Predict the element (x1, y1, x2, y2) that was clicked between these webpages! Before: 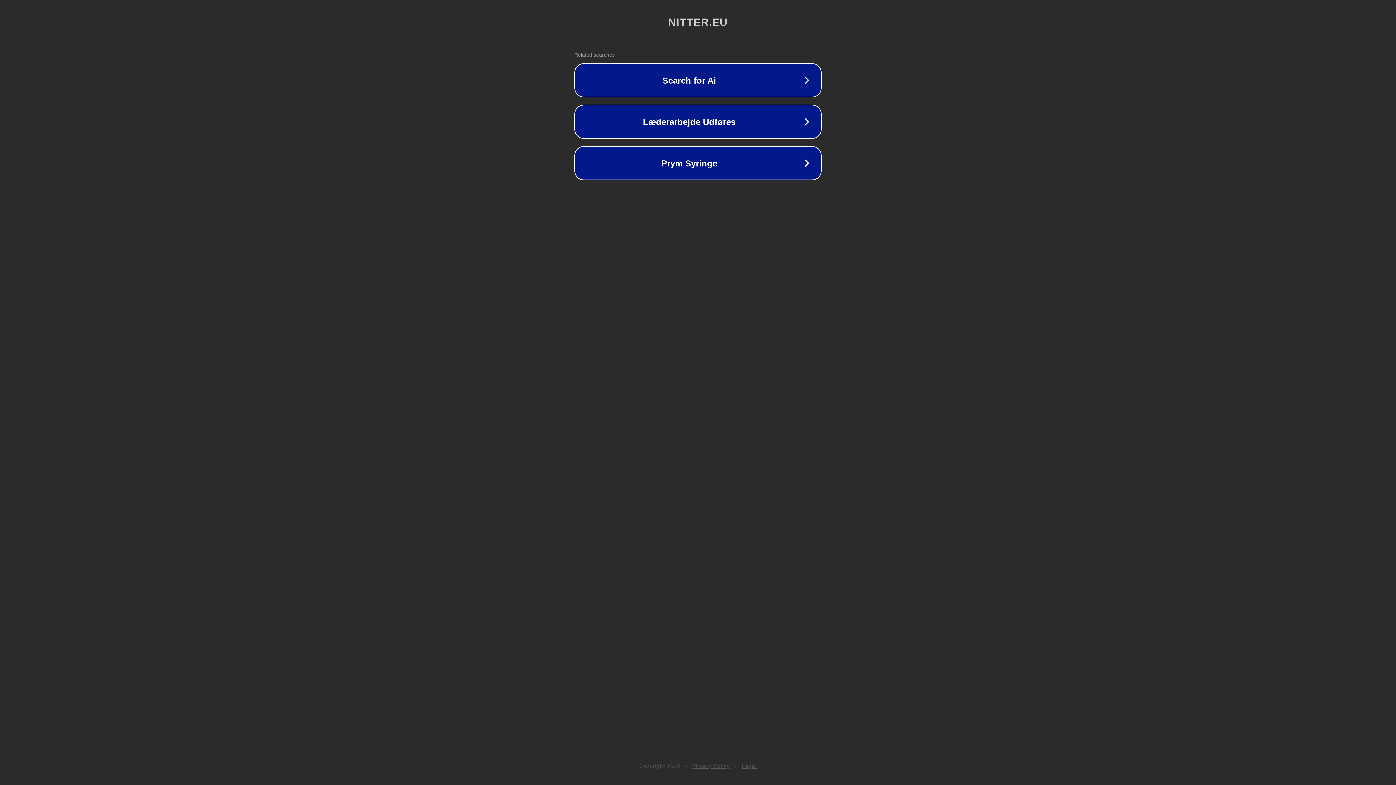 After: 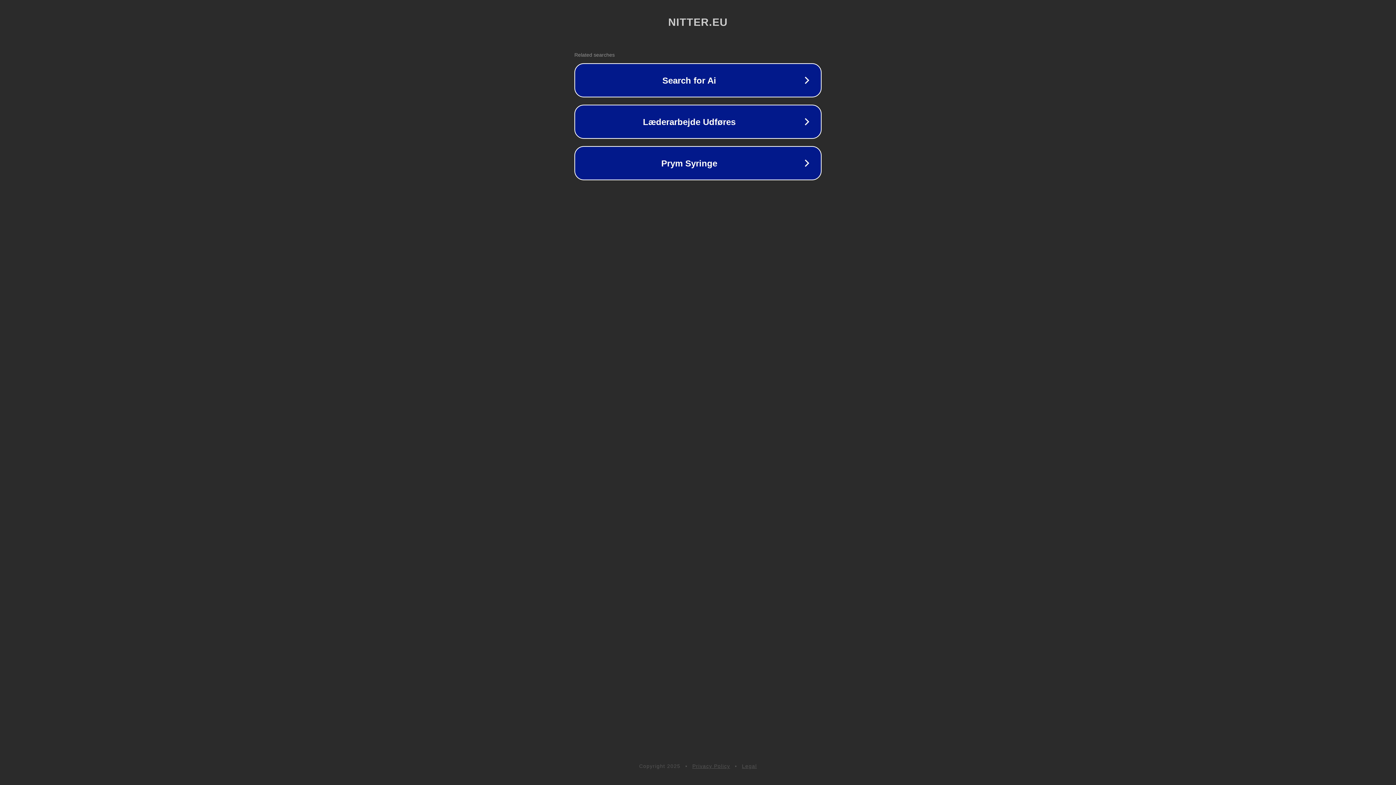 Action: bbox: (742, 763, 757, 769) label: Legal